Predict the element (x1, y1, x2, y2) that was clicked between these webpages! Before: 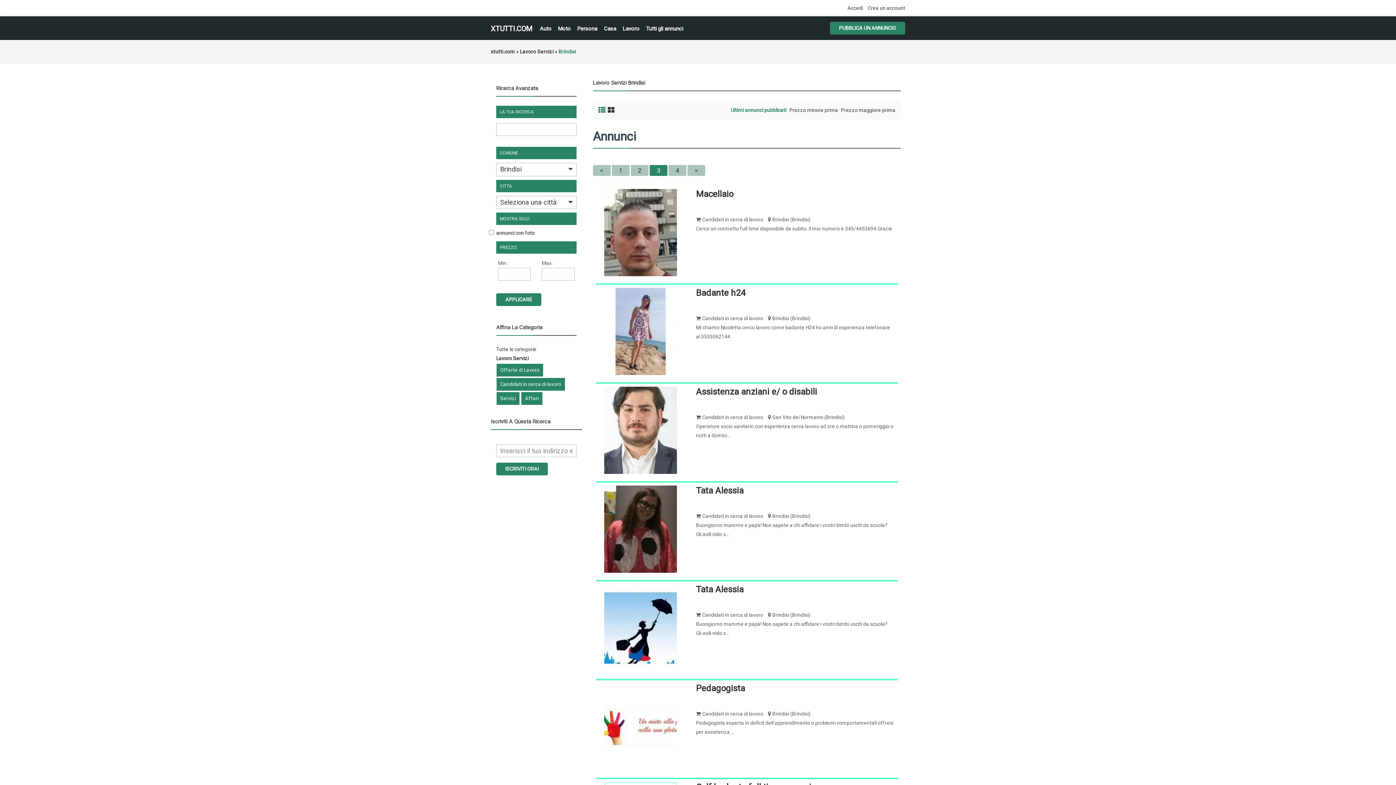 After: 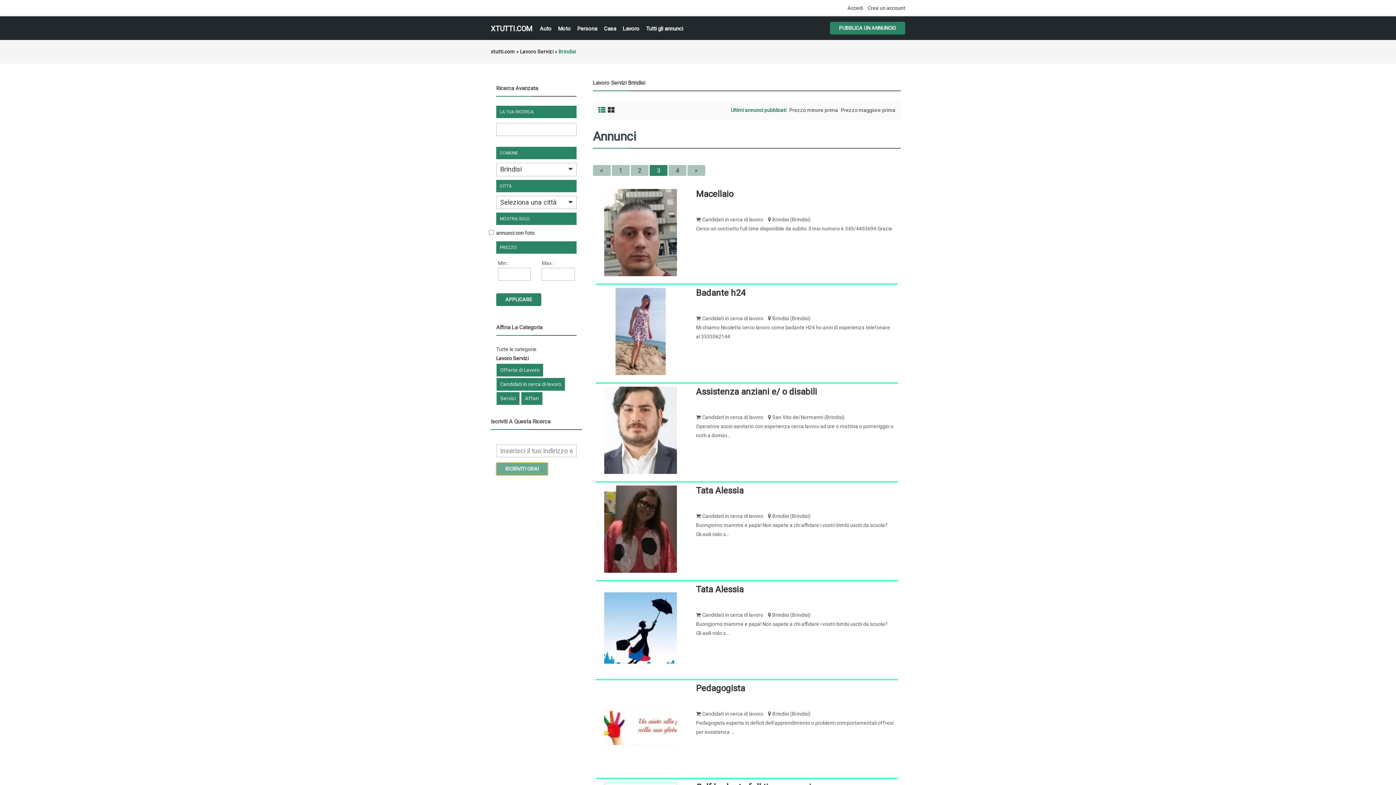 Action: label: ISCRIVITI ORA! bbox: (496, 463, 548, 475)